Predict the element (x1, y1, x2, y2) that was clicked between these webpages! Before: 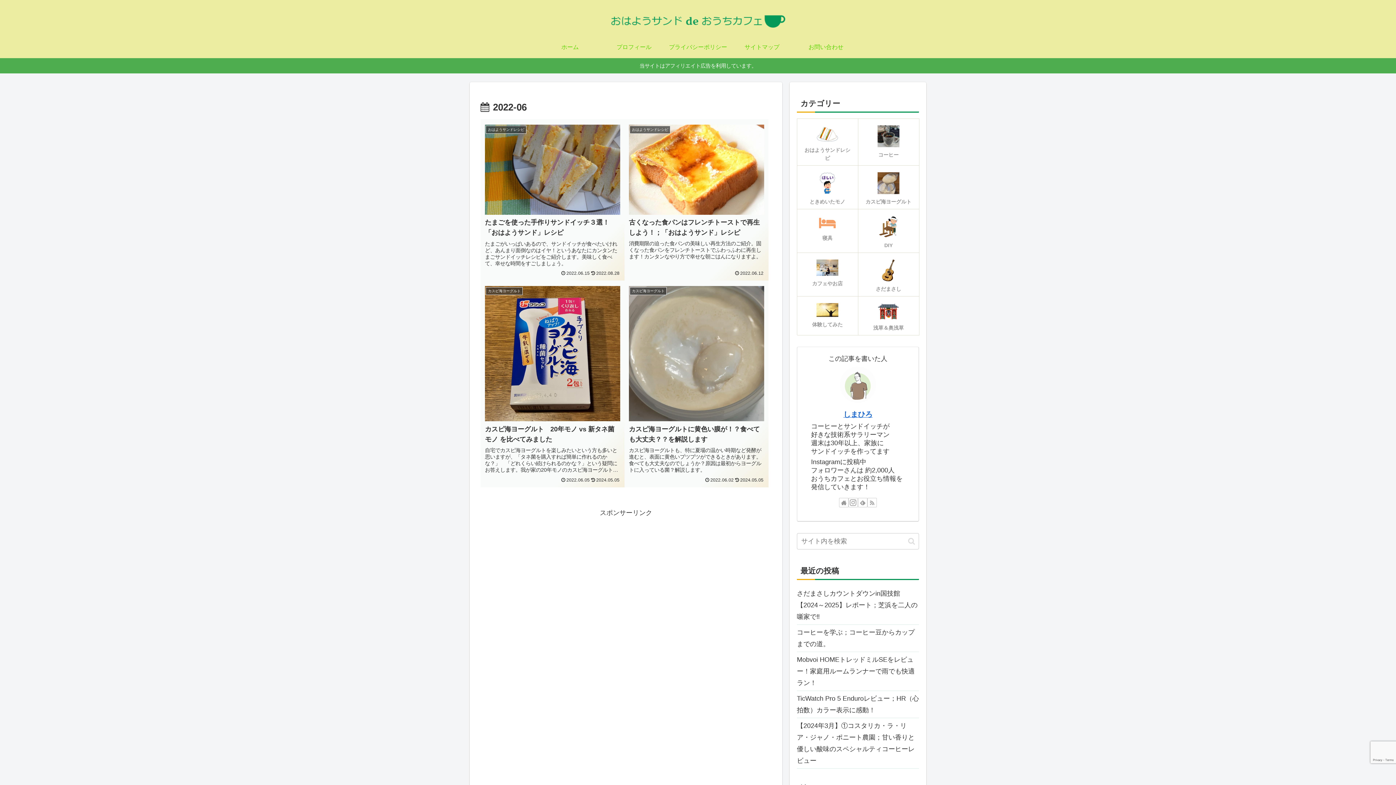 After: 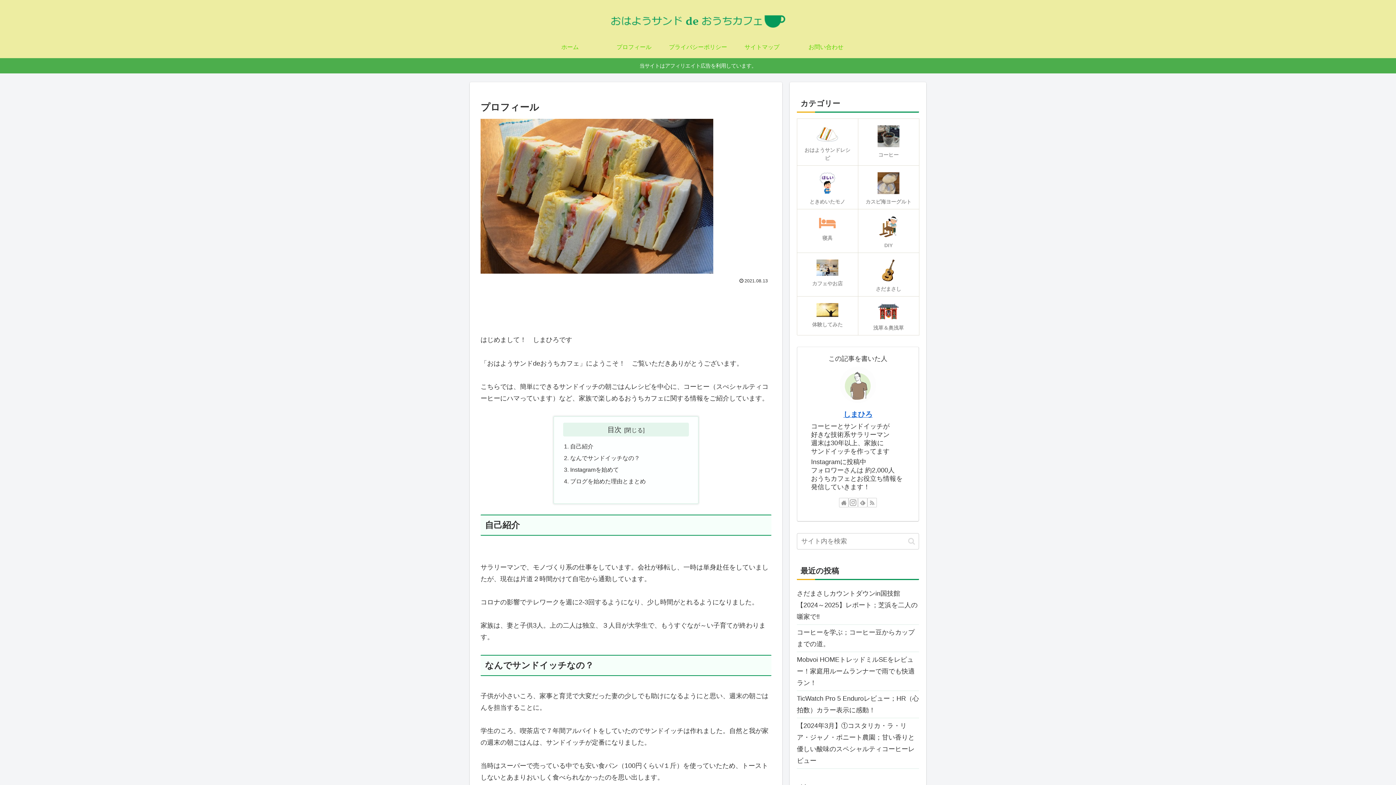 Action: label: プロフィール bbox: (602, 36, 666, 58)